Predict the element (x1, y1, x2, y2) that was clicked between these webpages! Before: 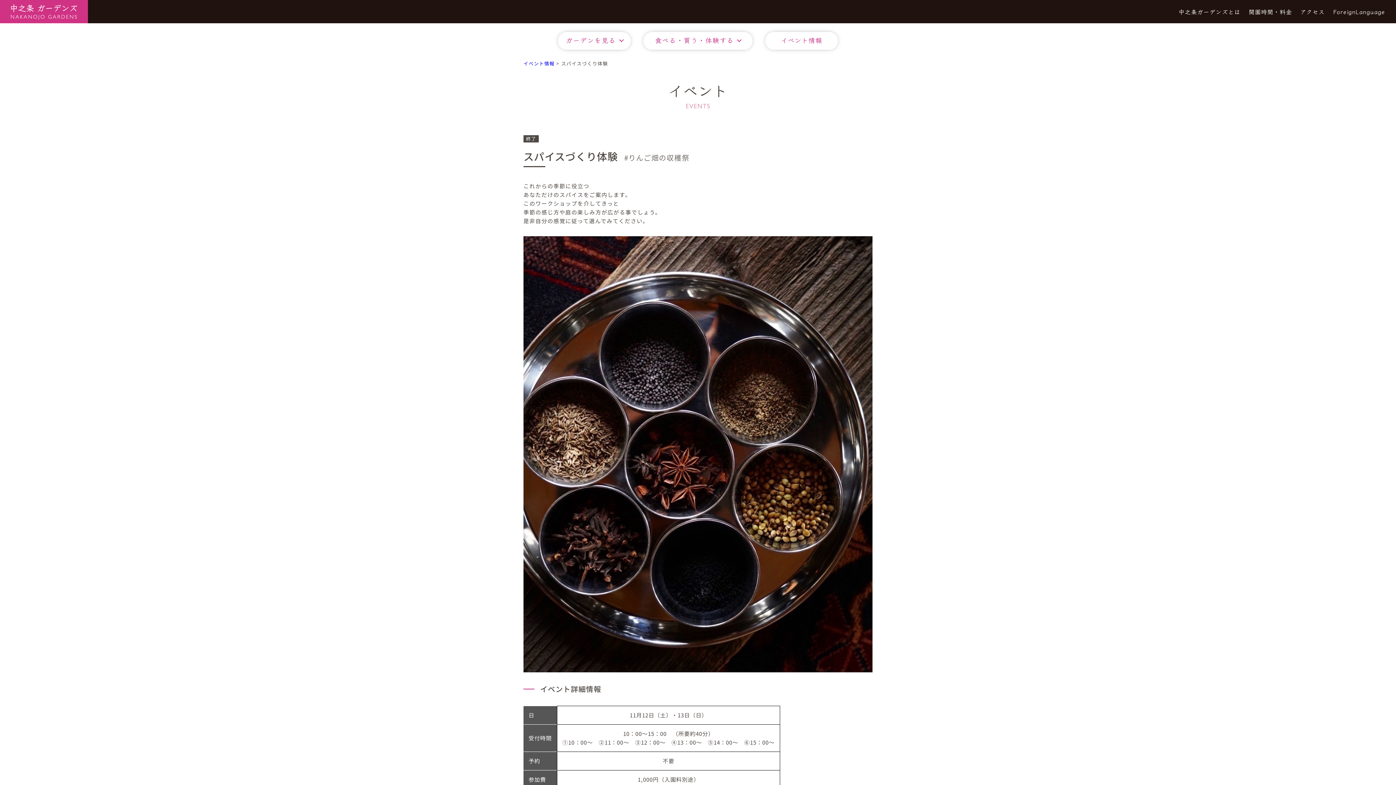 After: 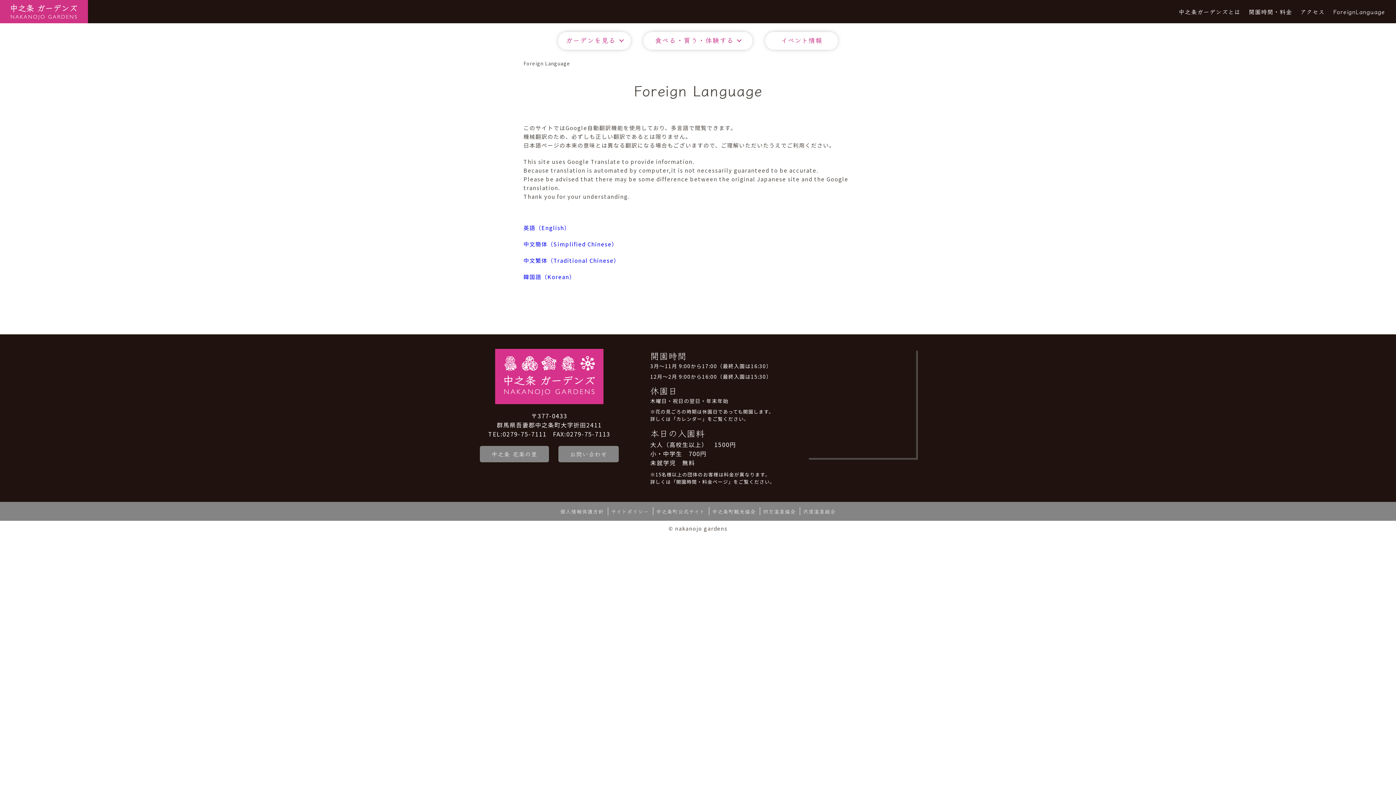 Action: label: ForeignLanguage bbox: (1333, 0, 1385, 23)